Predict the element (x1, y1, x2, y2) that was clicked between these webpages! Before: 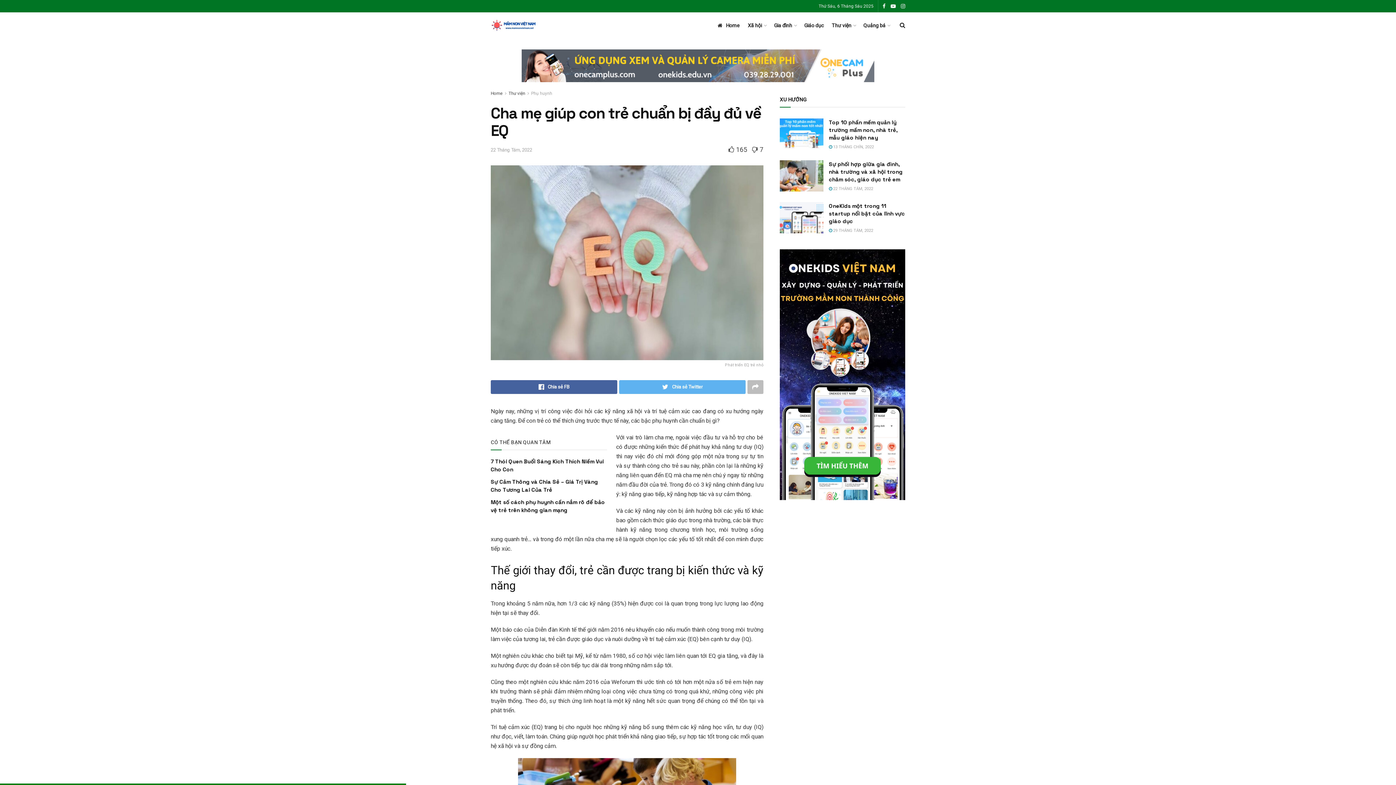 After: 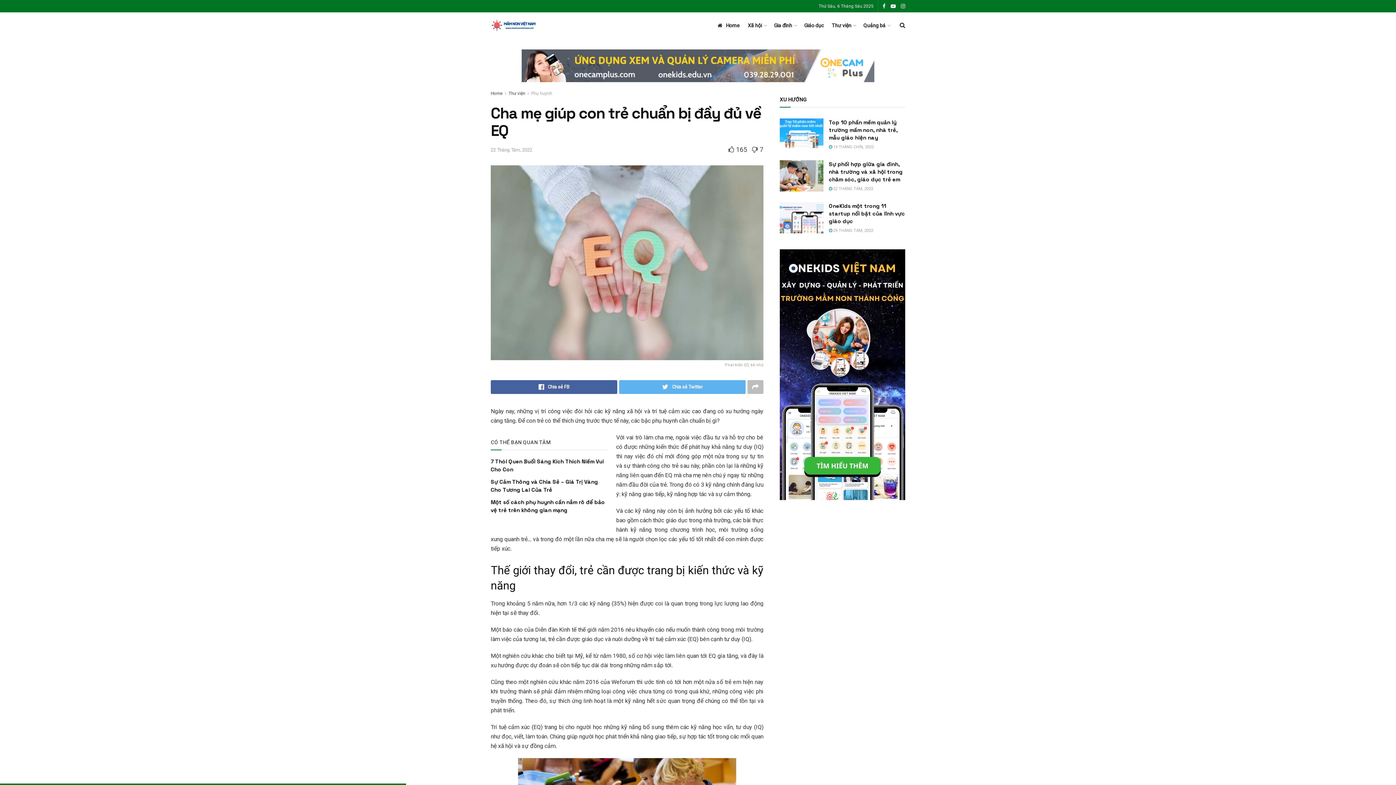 Action: bbox: (490, 147, 532, 152) label: 22 Tháng Tám, 2022